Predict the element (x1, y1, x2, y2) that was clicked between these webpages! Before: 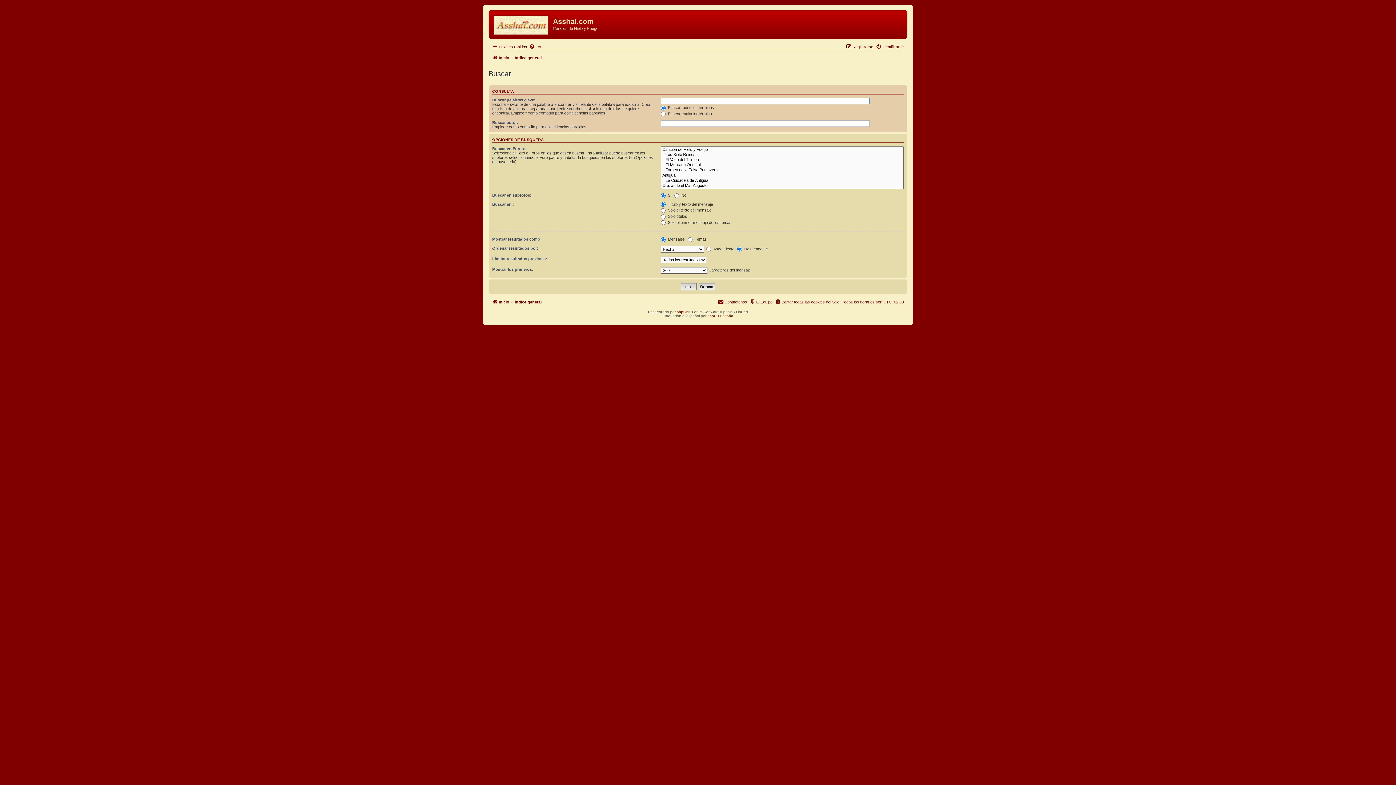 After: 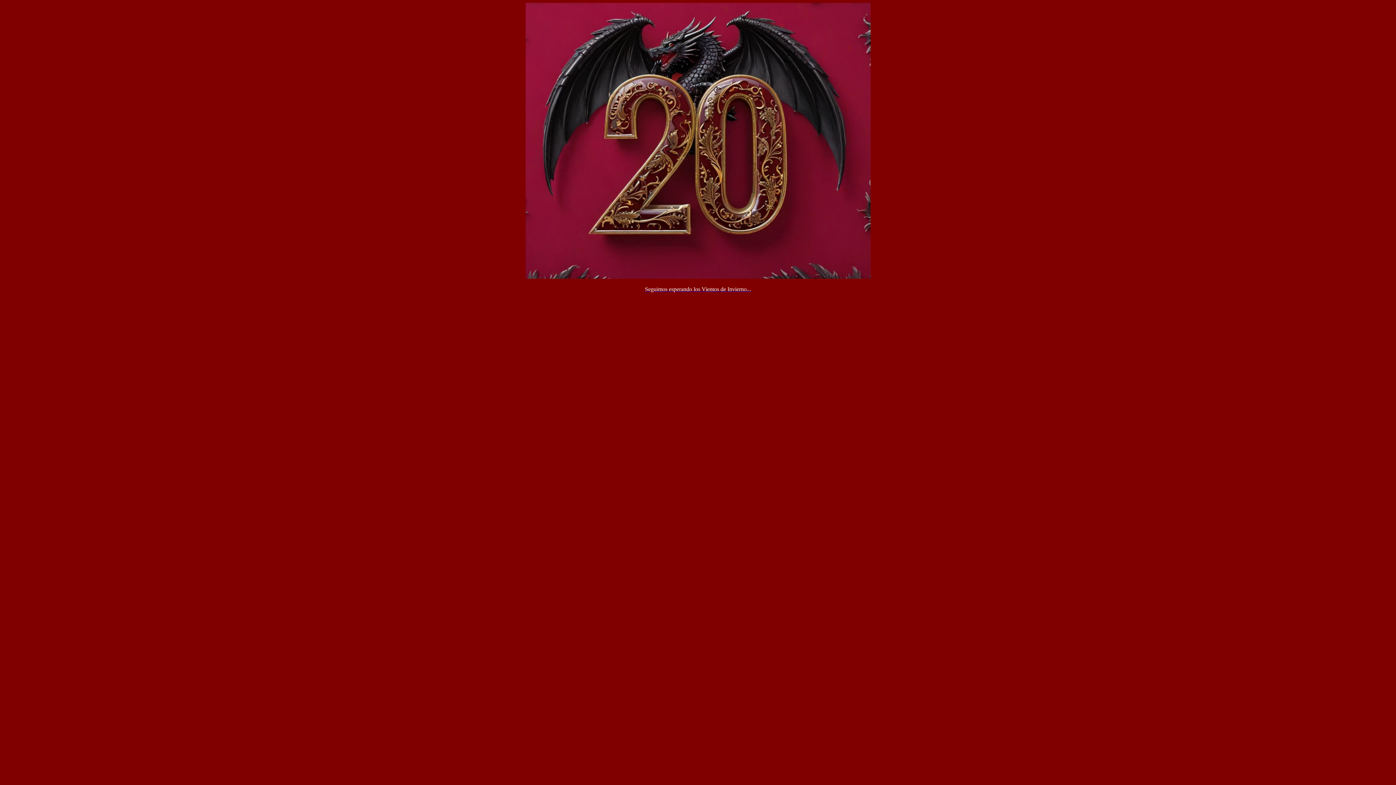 Action: bbox: (492, 297, 509, 306) label: Inicio